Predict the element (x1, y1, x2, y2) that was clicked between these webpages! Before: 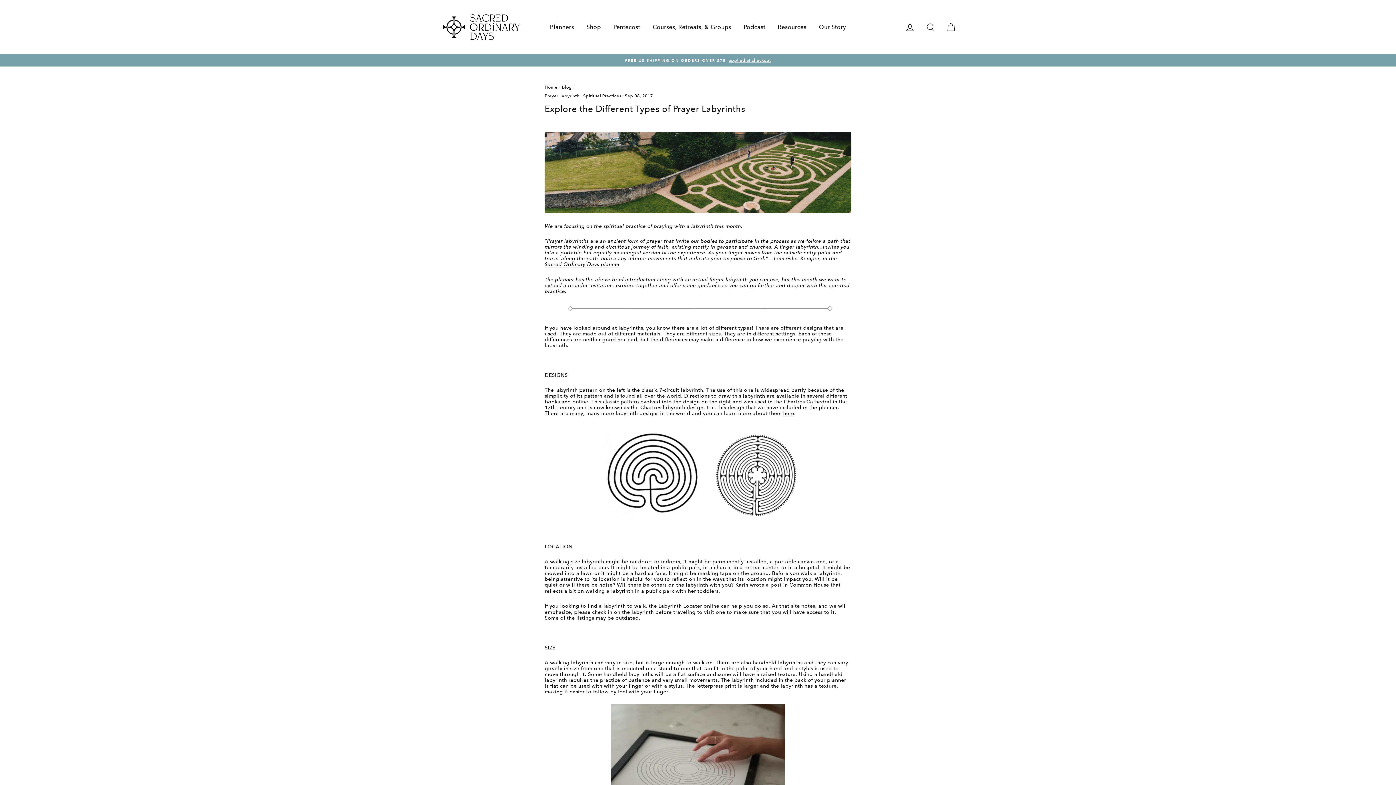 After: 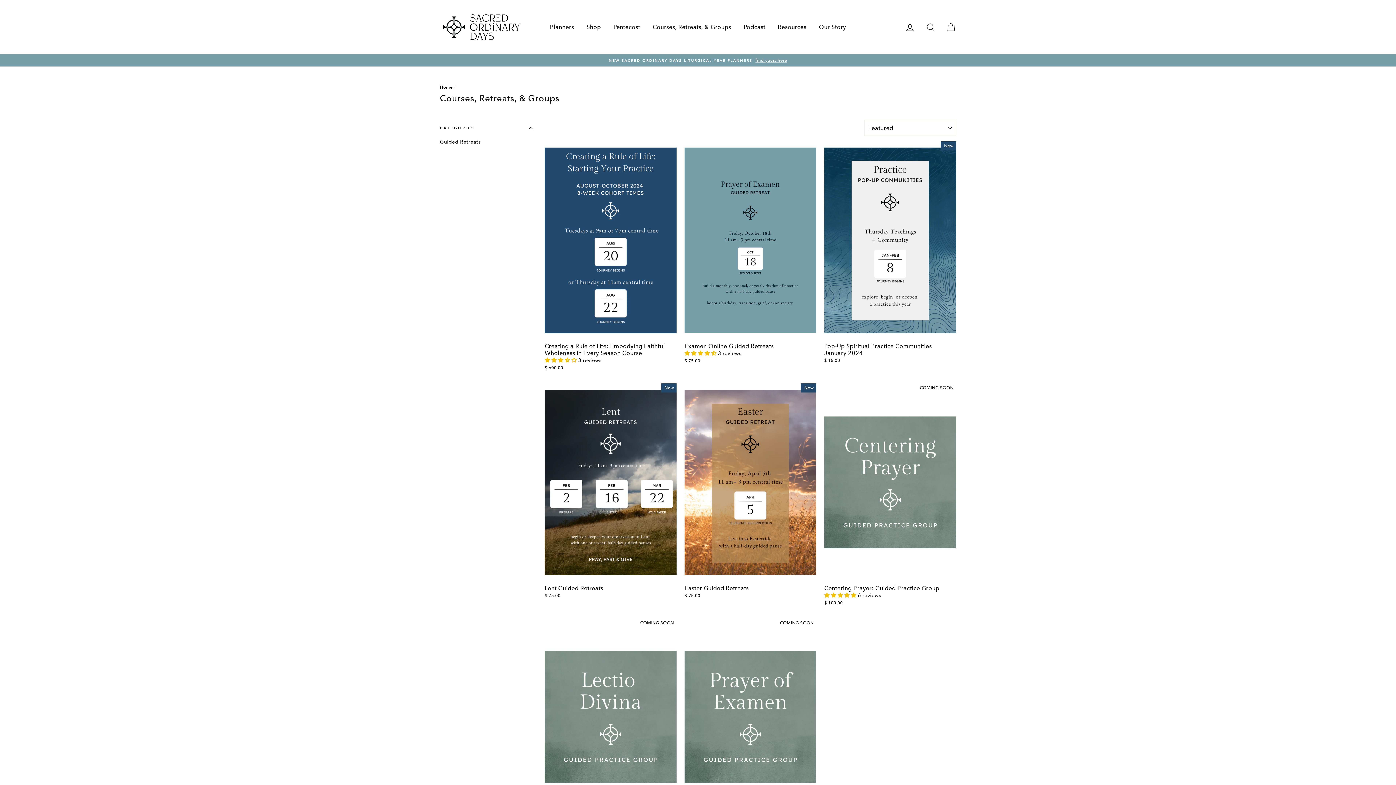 Action: bbox: (647, 20, 736, 33) label: Courses, Retreats, & Groups